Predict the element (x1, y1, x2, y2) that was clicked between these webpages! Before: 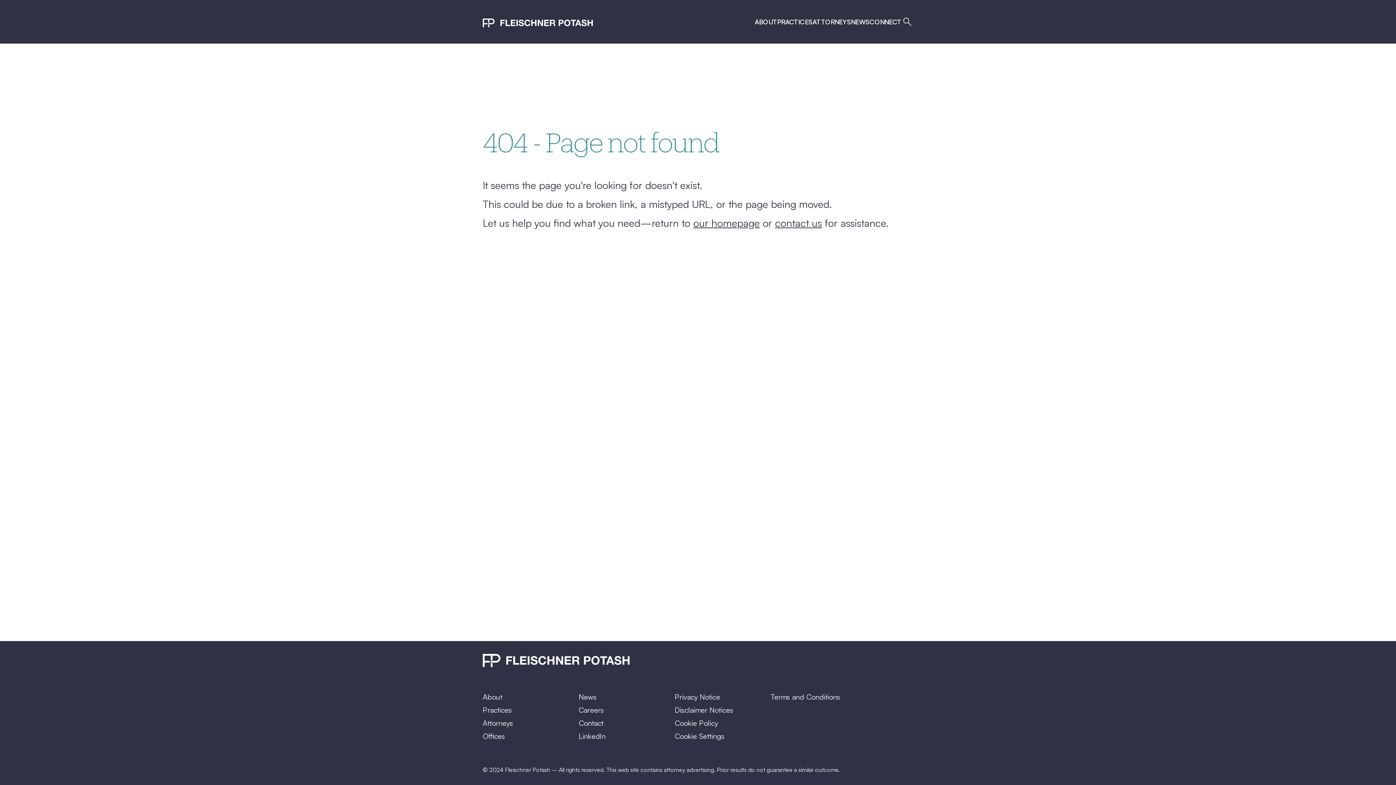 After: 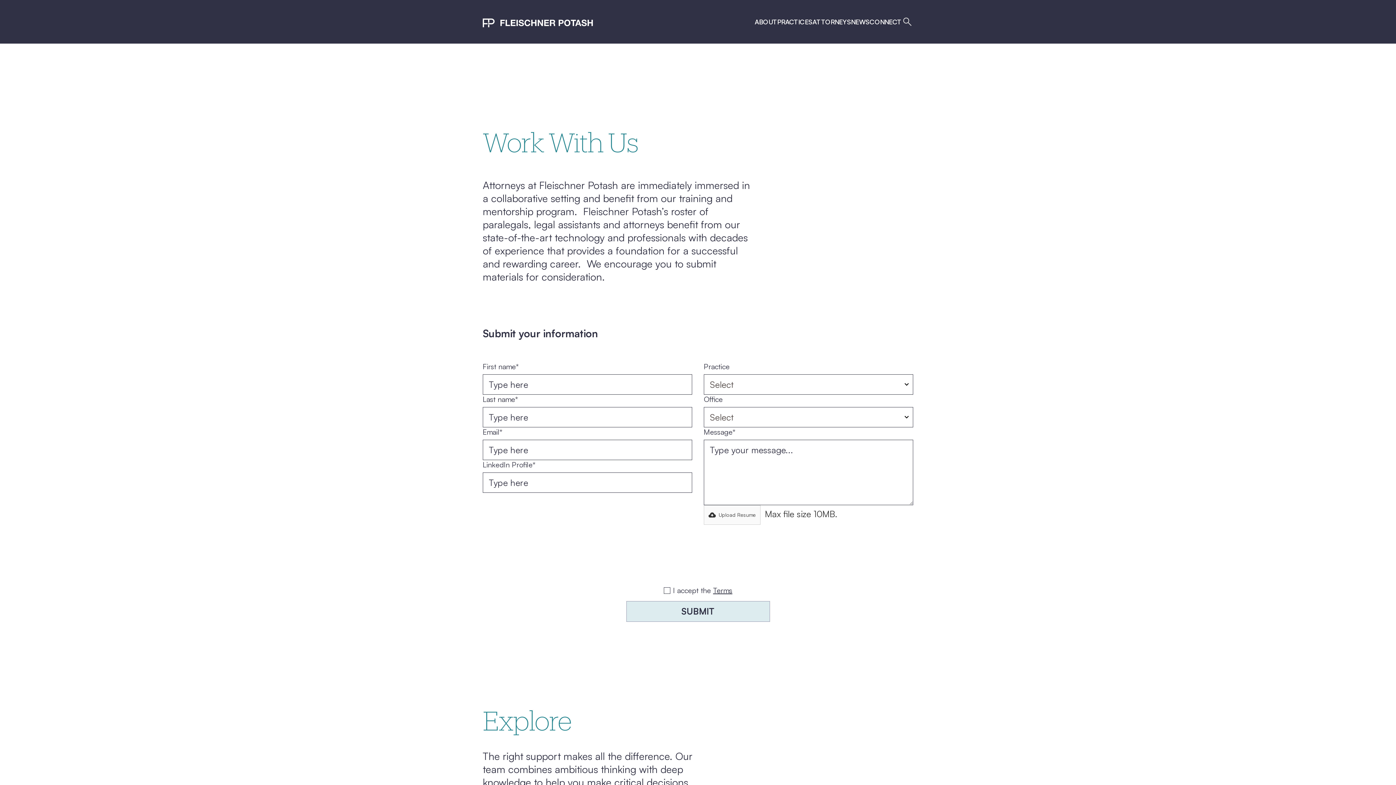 Action: label: Careers bbox: (578, 704, 604, 717)